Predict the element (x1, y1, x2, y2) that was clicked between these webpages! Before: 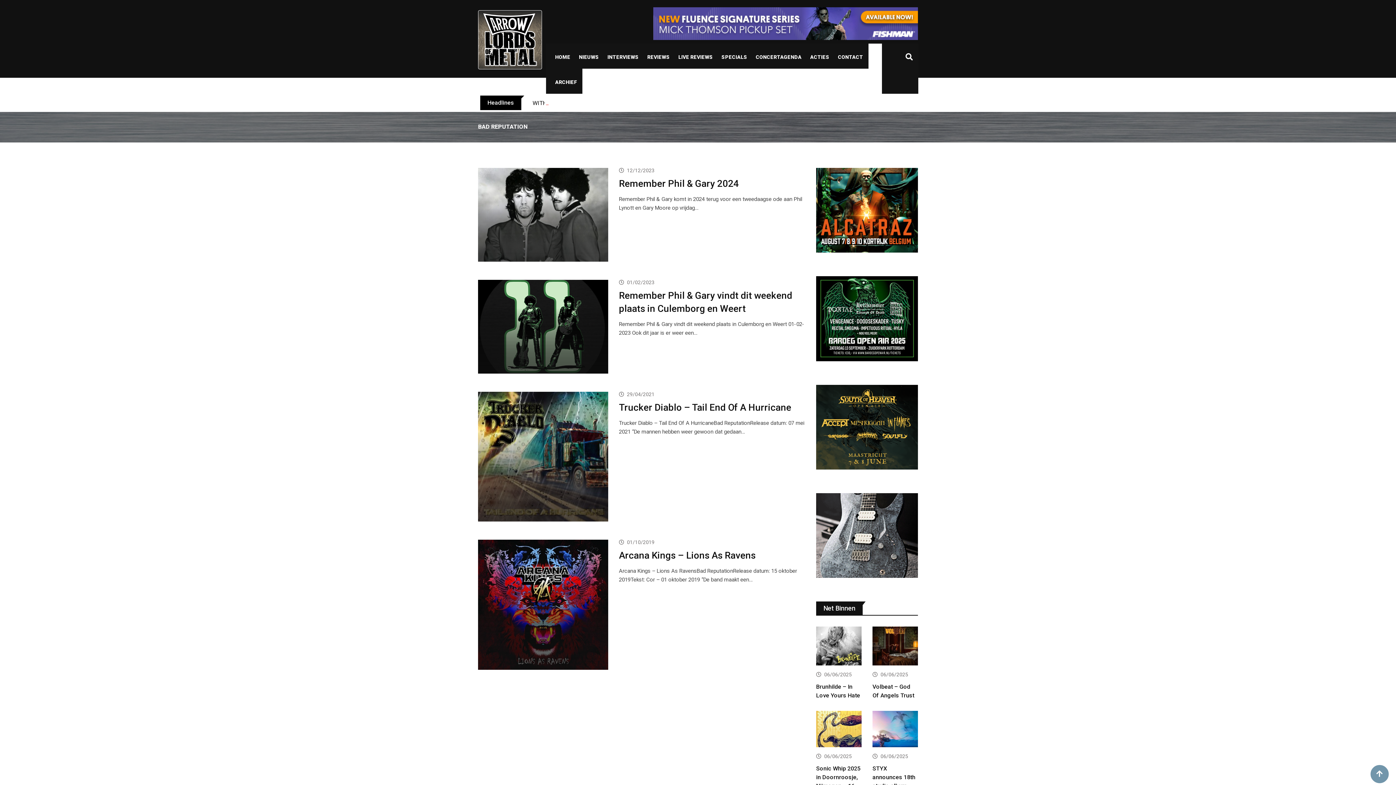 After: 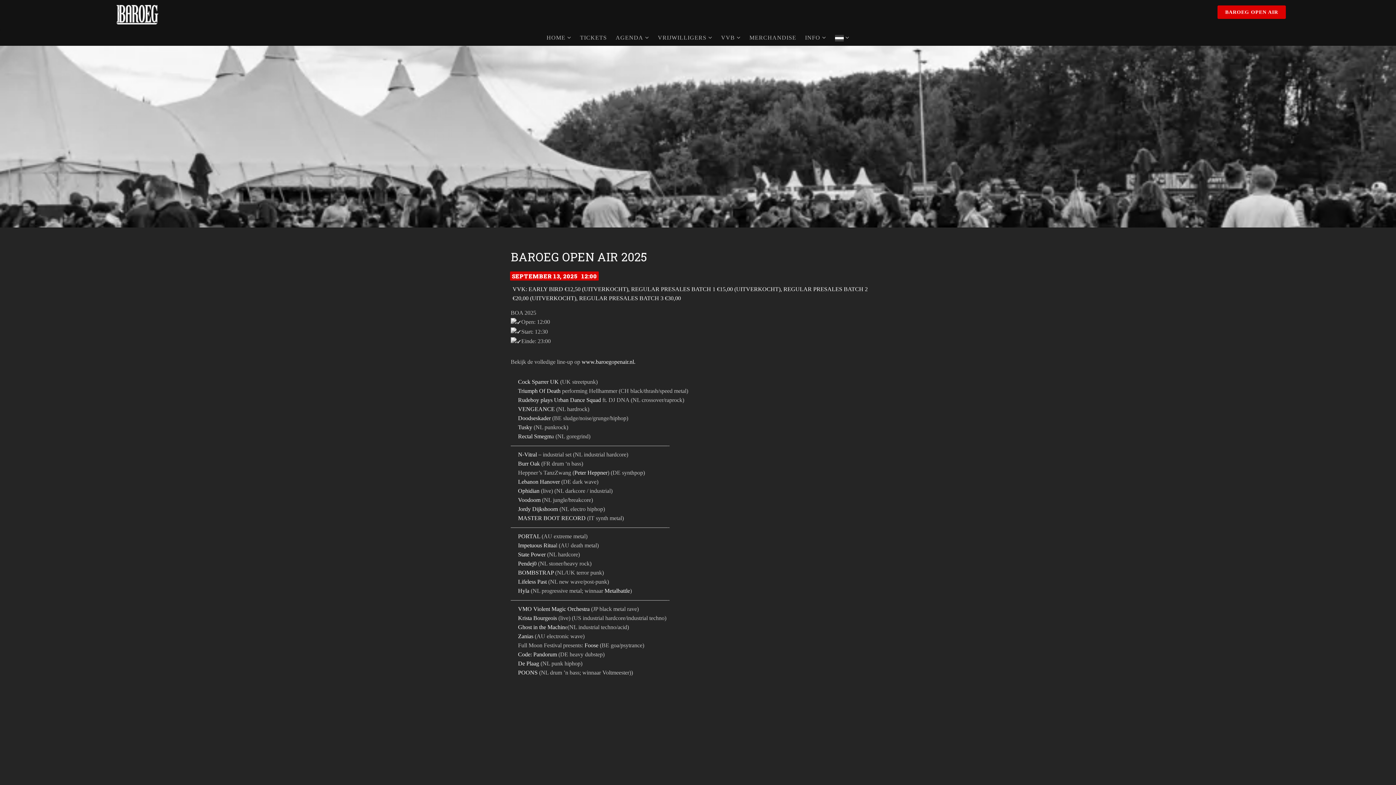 Action: bbox: (816, 353, 918, 360)